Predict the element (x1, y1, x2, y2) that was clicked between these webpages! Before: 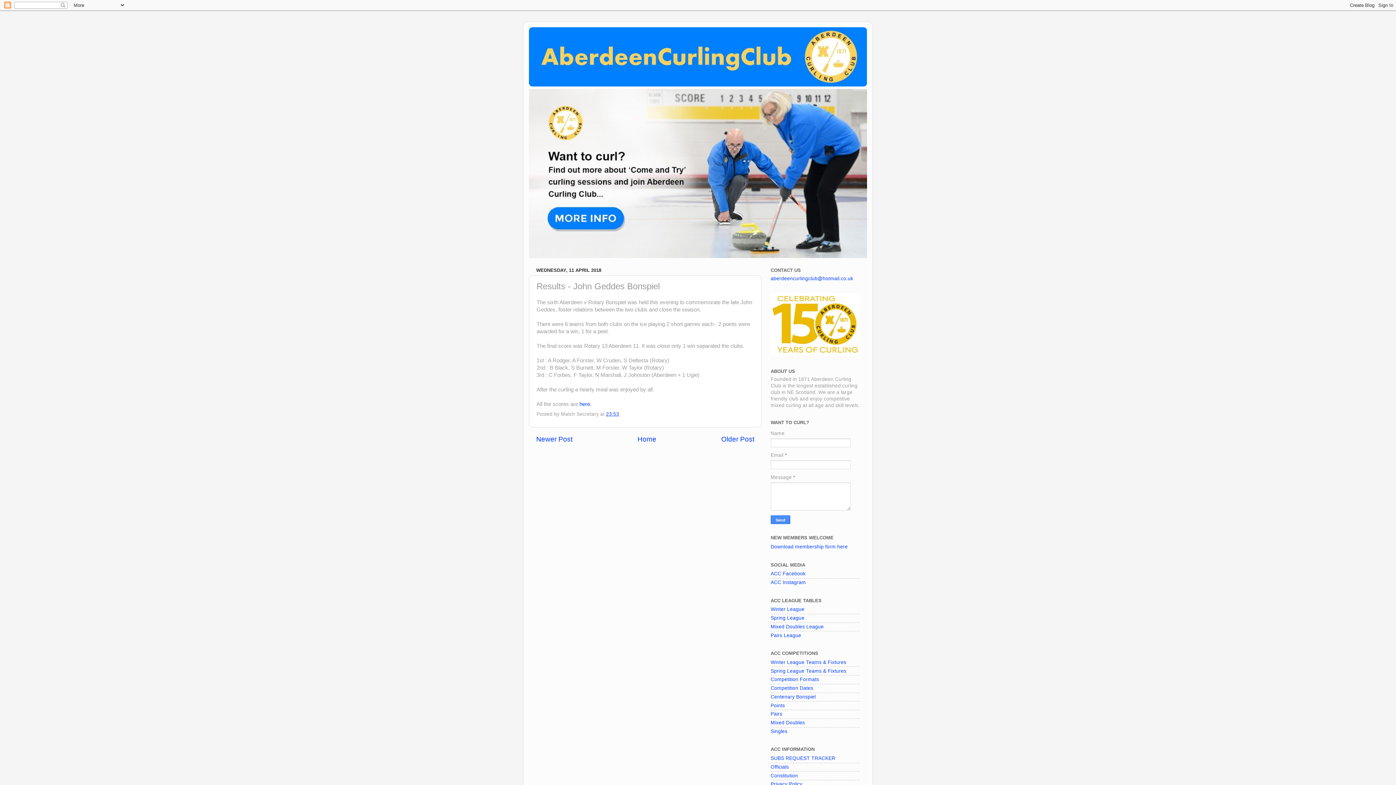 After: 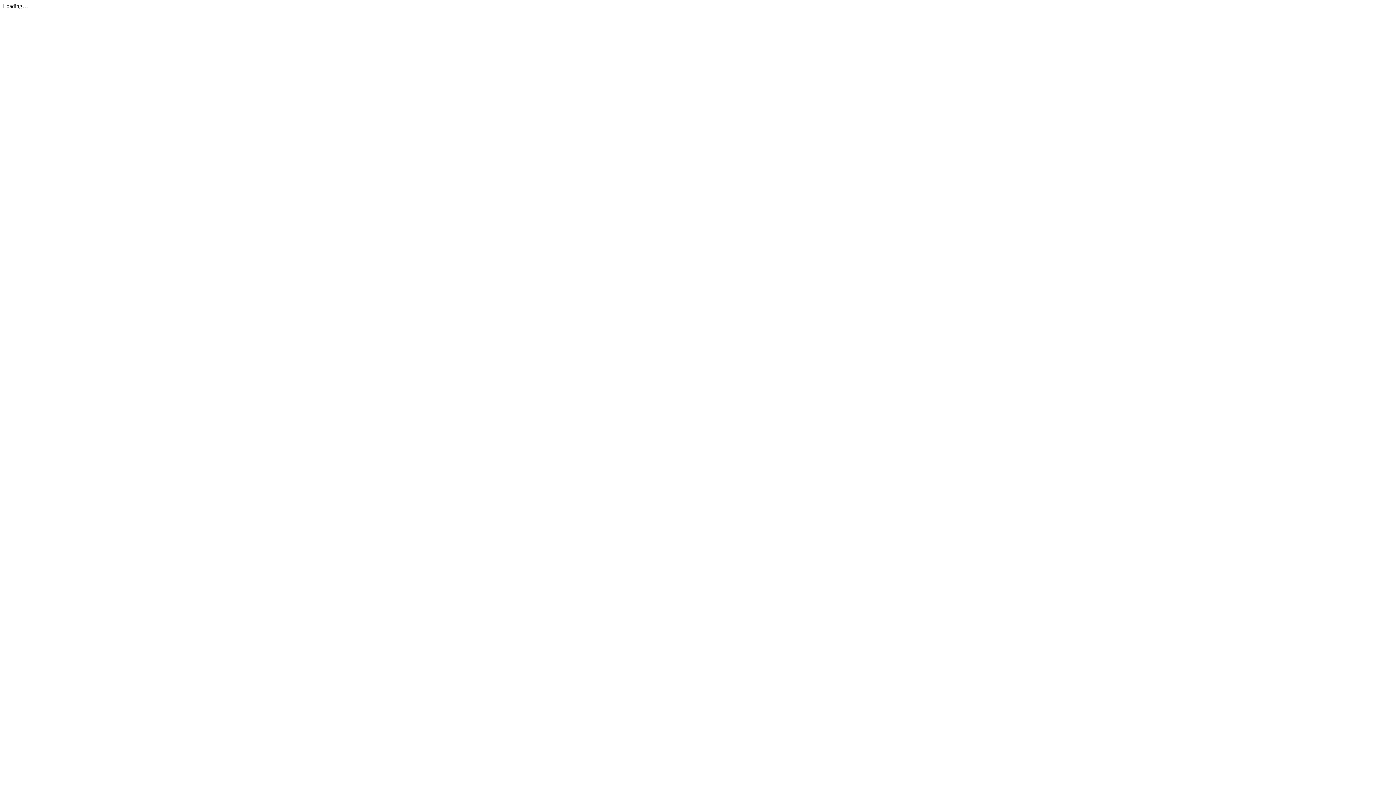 Action: bbox: (579, 401, 591, 407) label: here.